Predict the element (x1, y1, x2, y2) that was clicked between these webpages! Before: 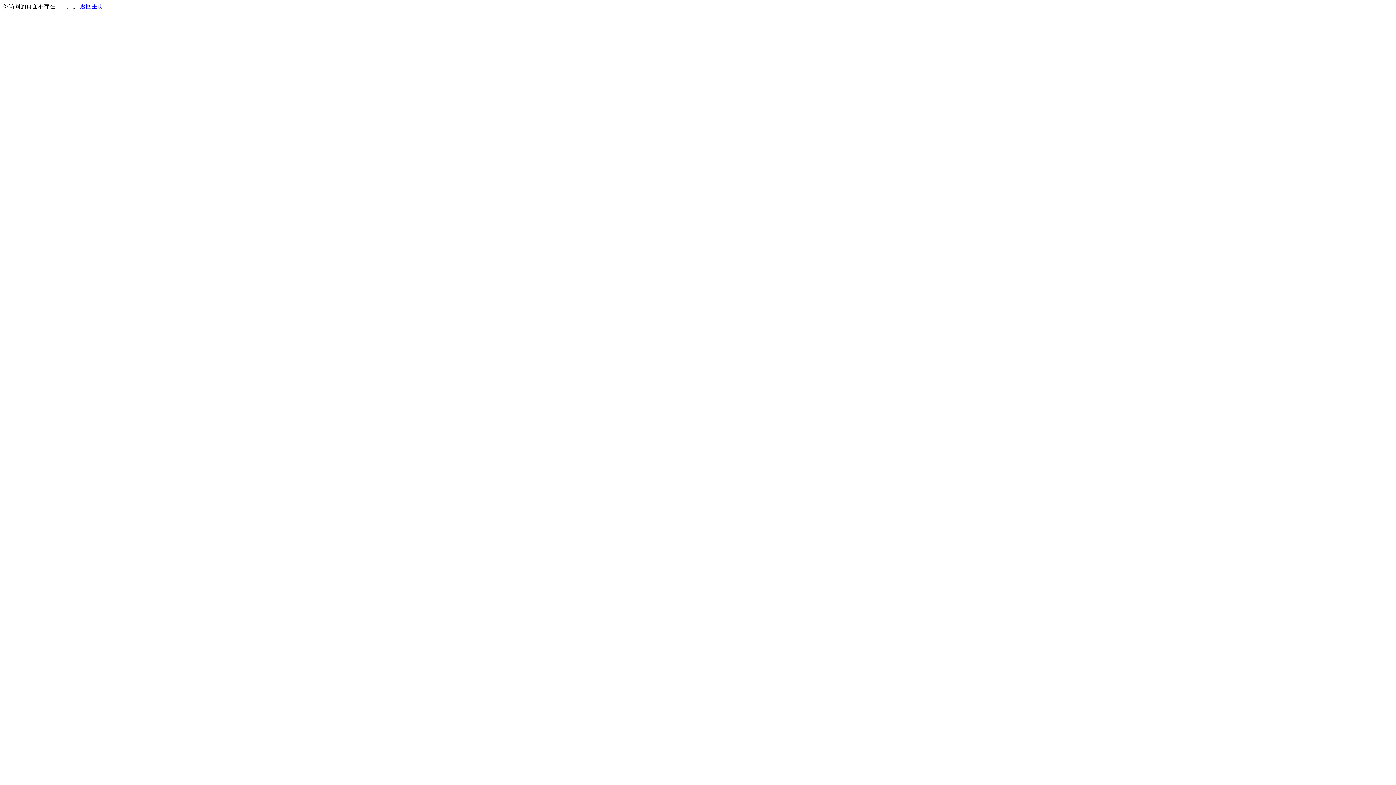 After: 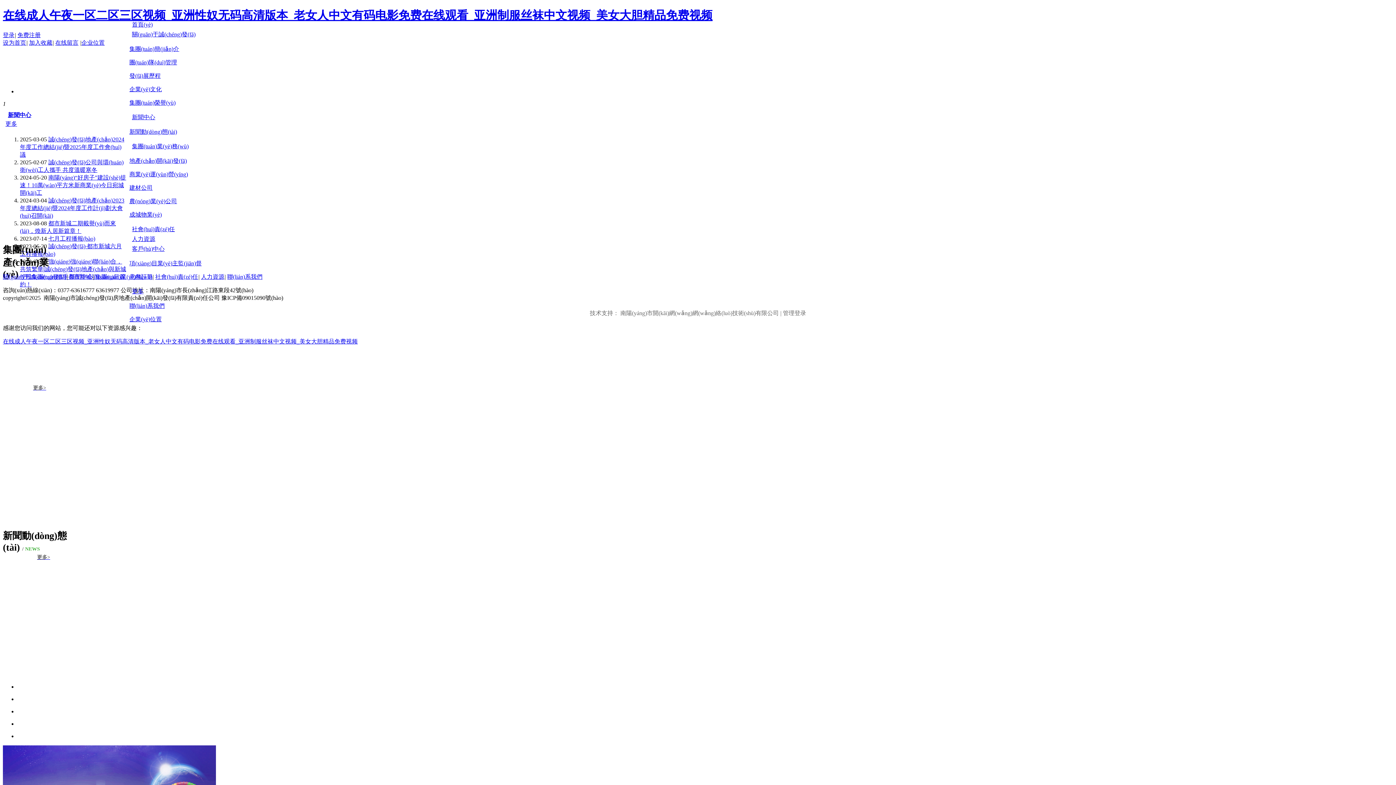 Action: label: 返回主页 bbox: (80, 3, 103, 9)